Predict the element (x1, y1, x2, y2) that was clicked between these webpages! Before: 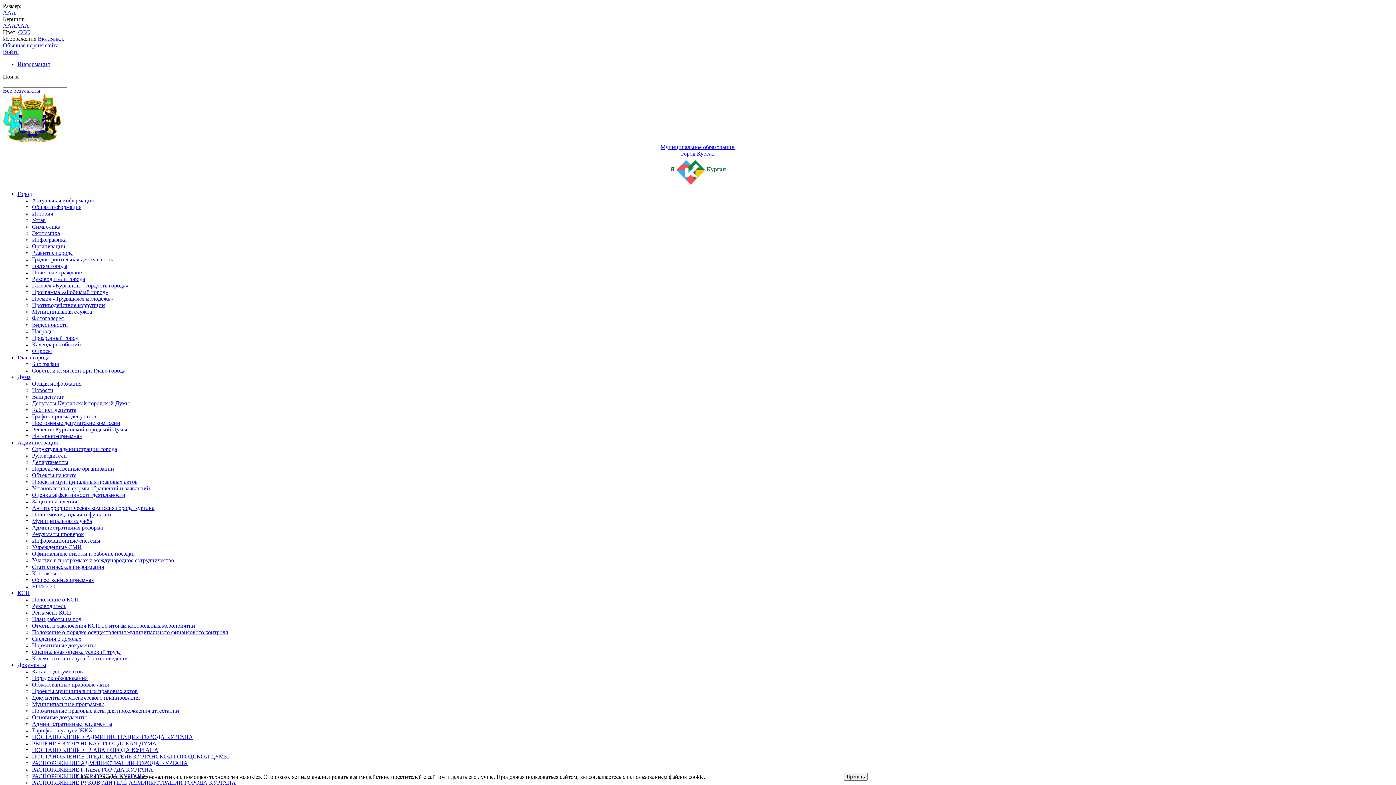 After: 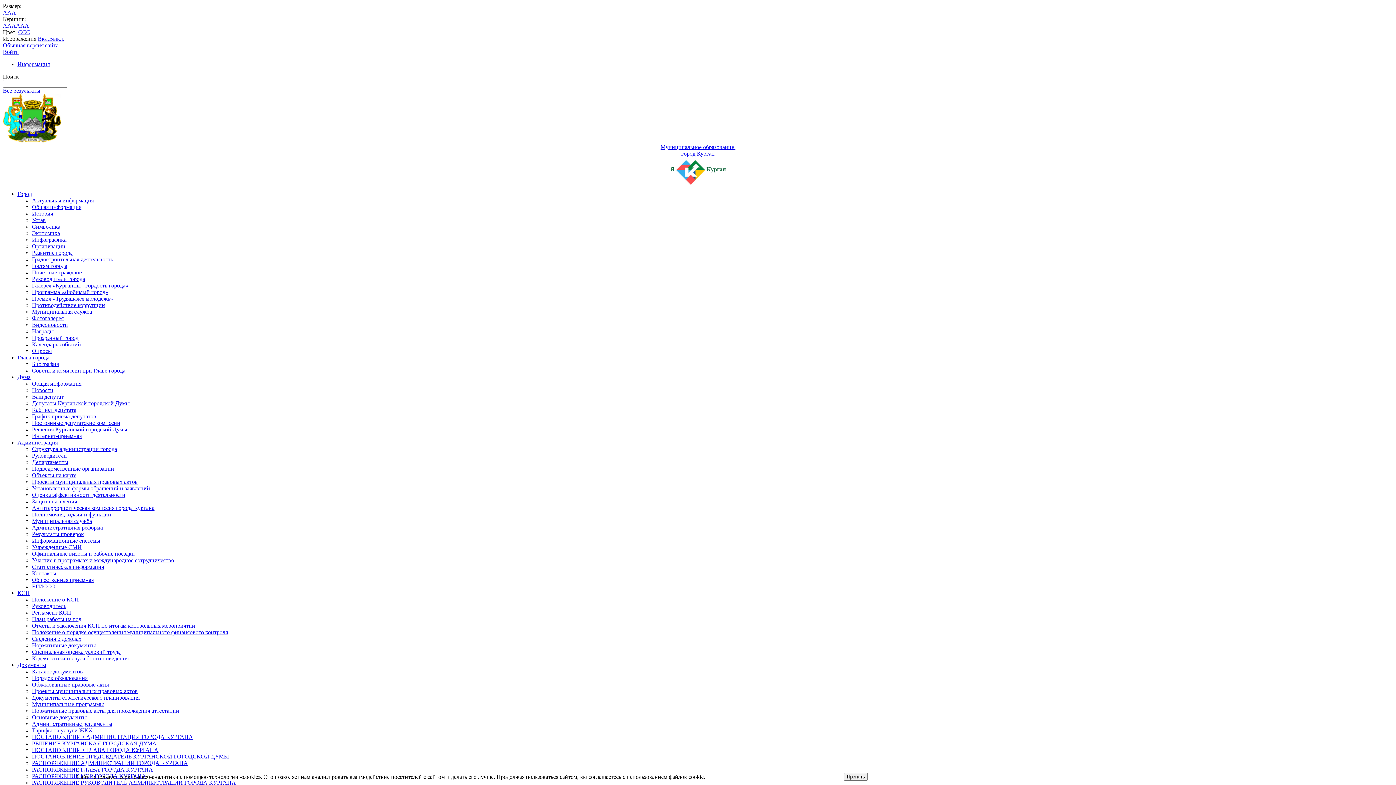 Action: bbox: (32, 295, 113, 301) label: Премия «Трудящаяся молодежь»